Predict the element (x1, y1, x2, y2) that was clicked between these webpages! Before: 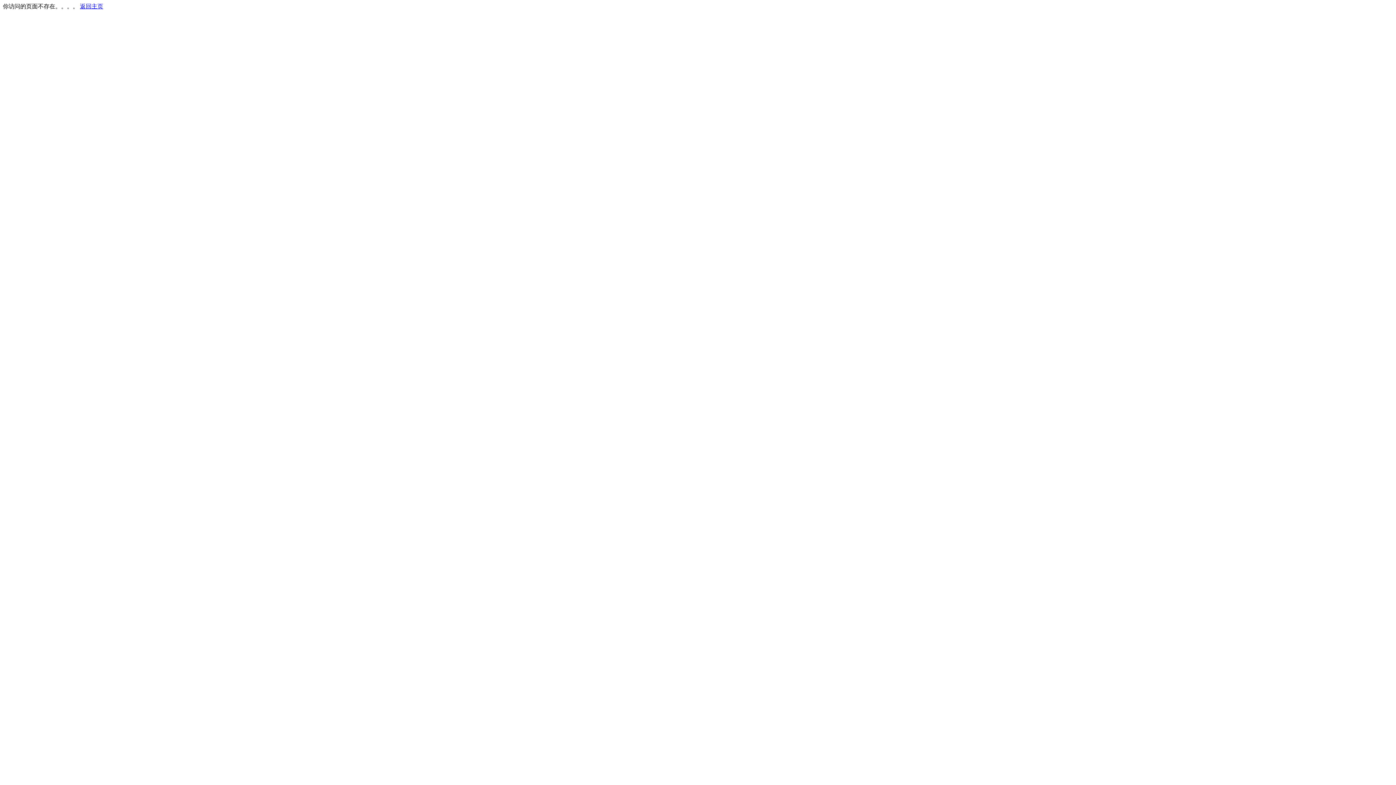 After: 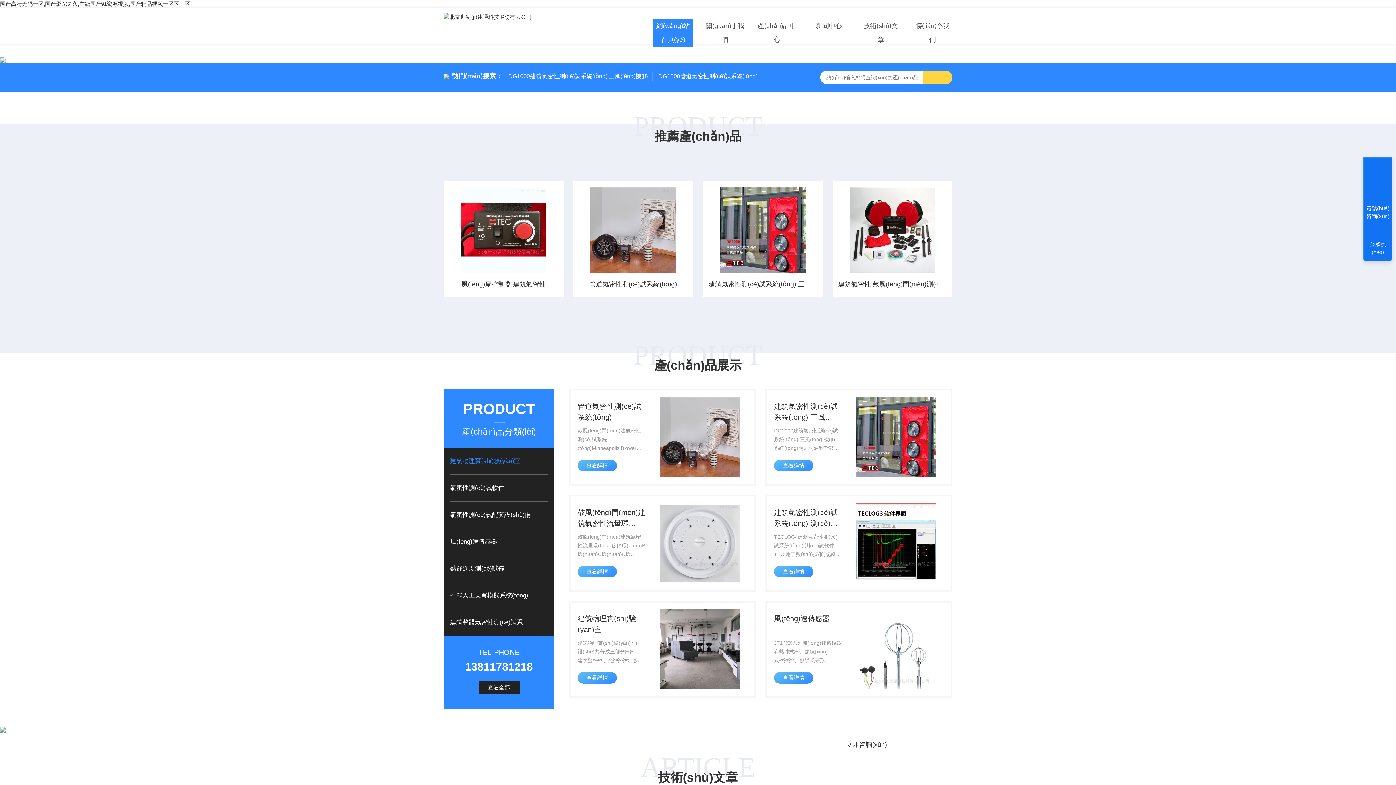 Action: bbox: (80, 3, 103, 9) label: 返回主页